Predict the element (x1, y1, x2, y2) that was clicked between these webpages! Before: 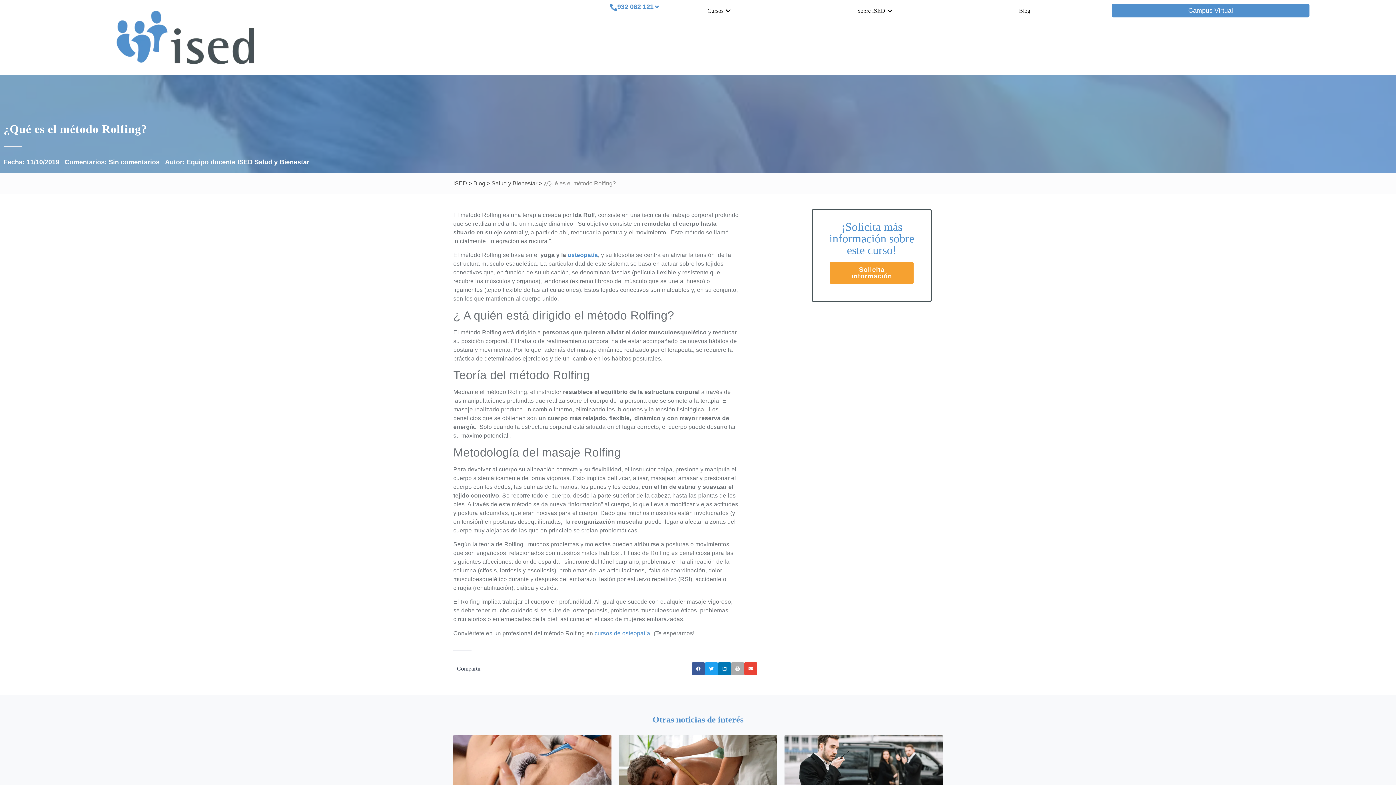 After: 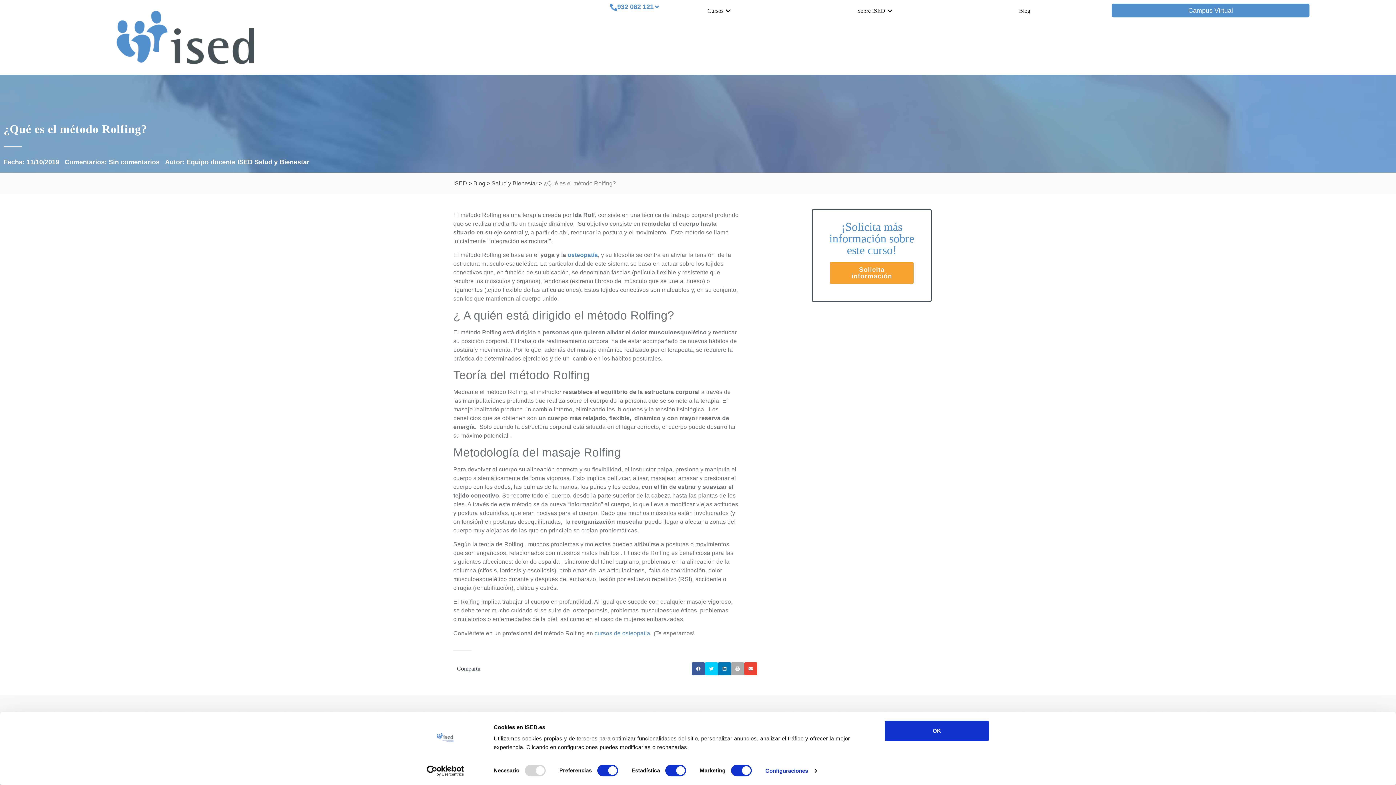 Action: label: Compartir en twitter bbox: (705, 662, 718, 675)